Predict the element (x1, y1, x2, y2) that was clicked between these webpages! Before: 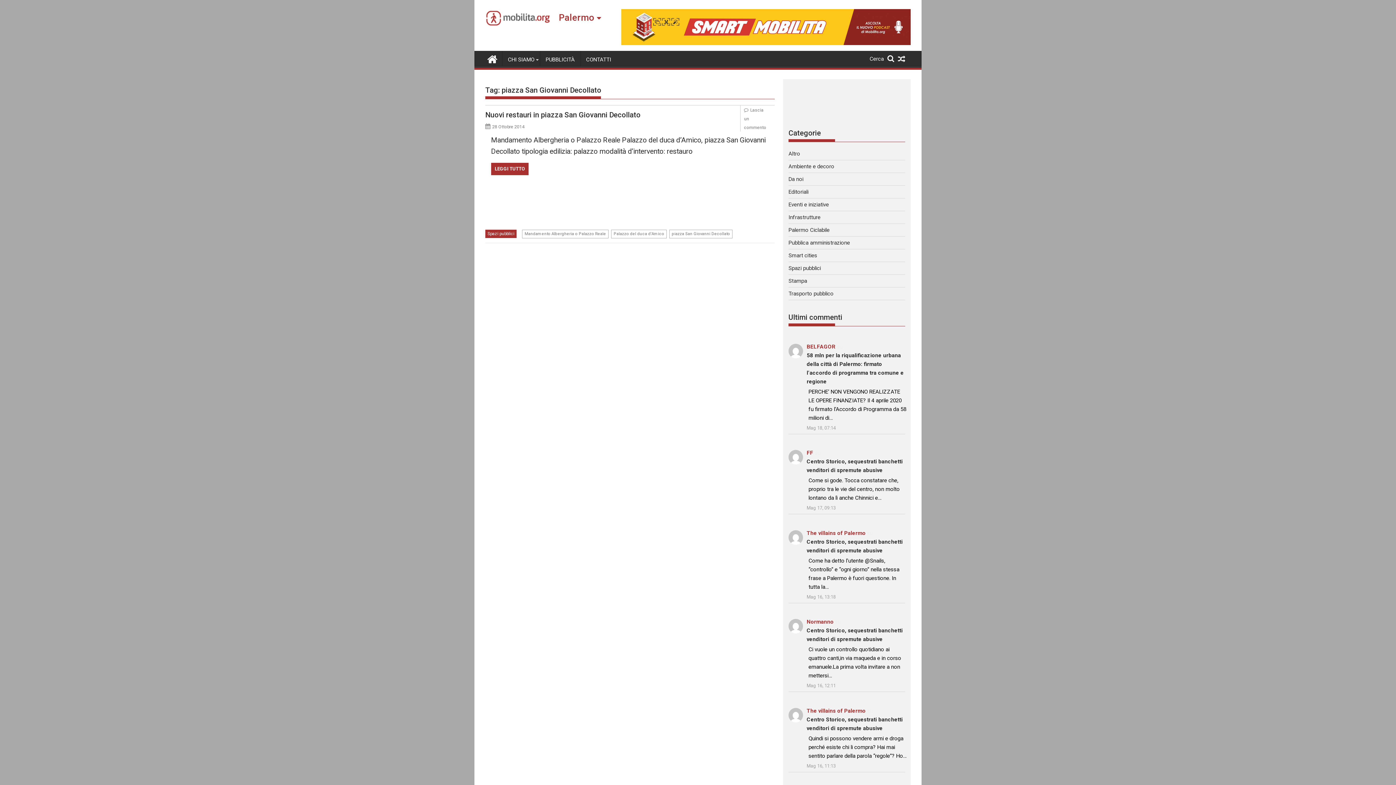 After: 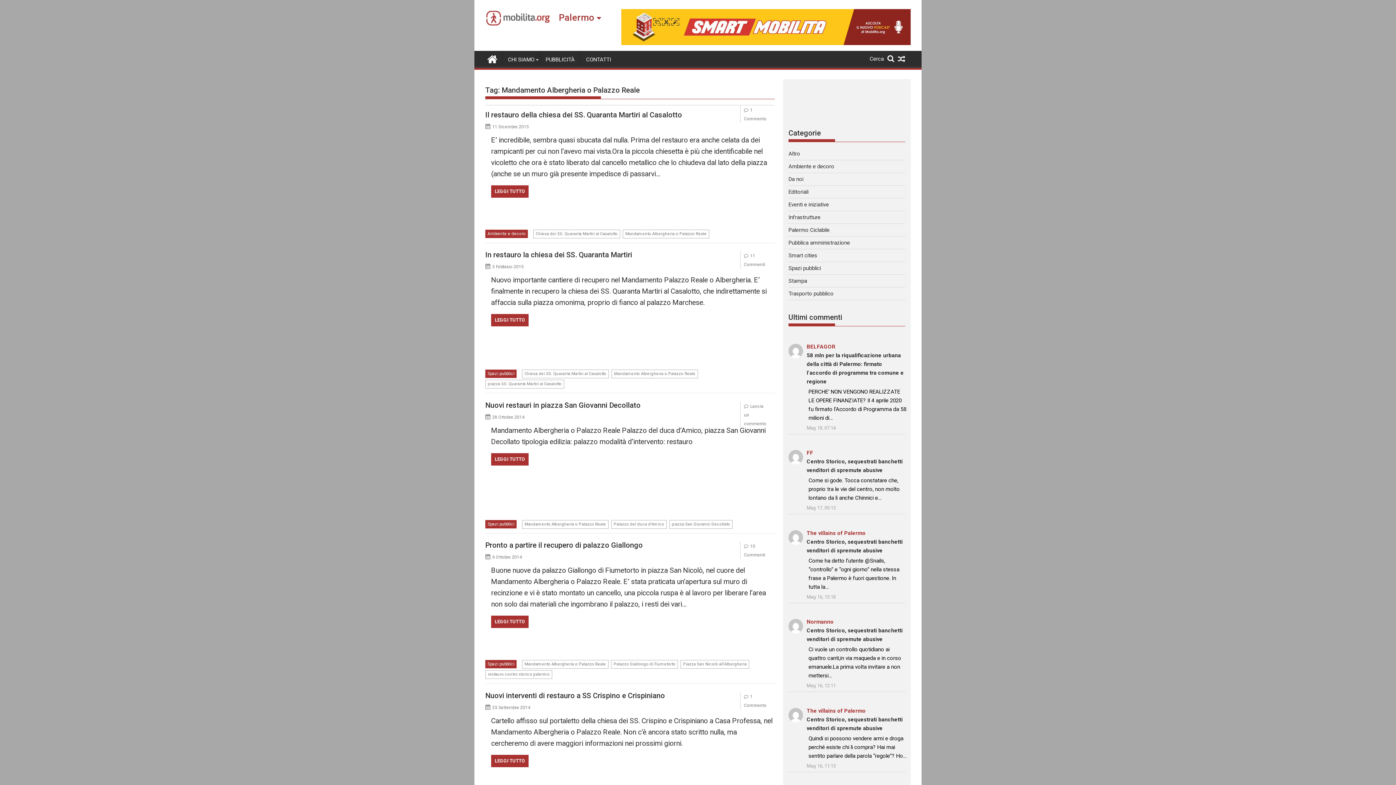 Action: bbox: (522, 229, 608, 238) label: Mandamento Albergheria o Palazzo Reale